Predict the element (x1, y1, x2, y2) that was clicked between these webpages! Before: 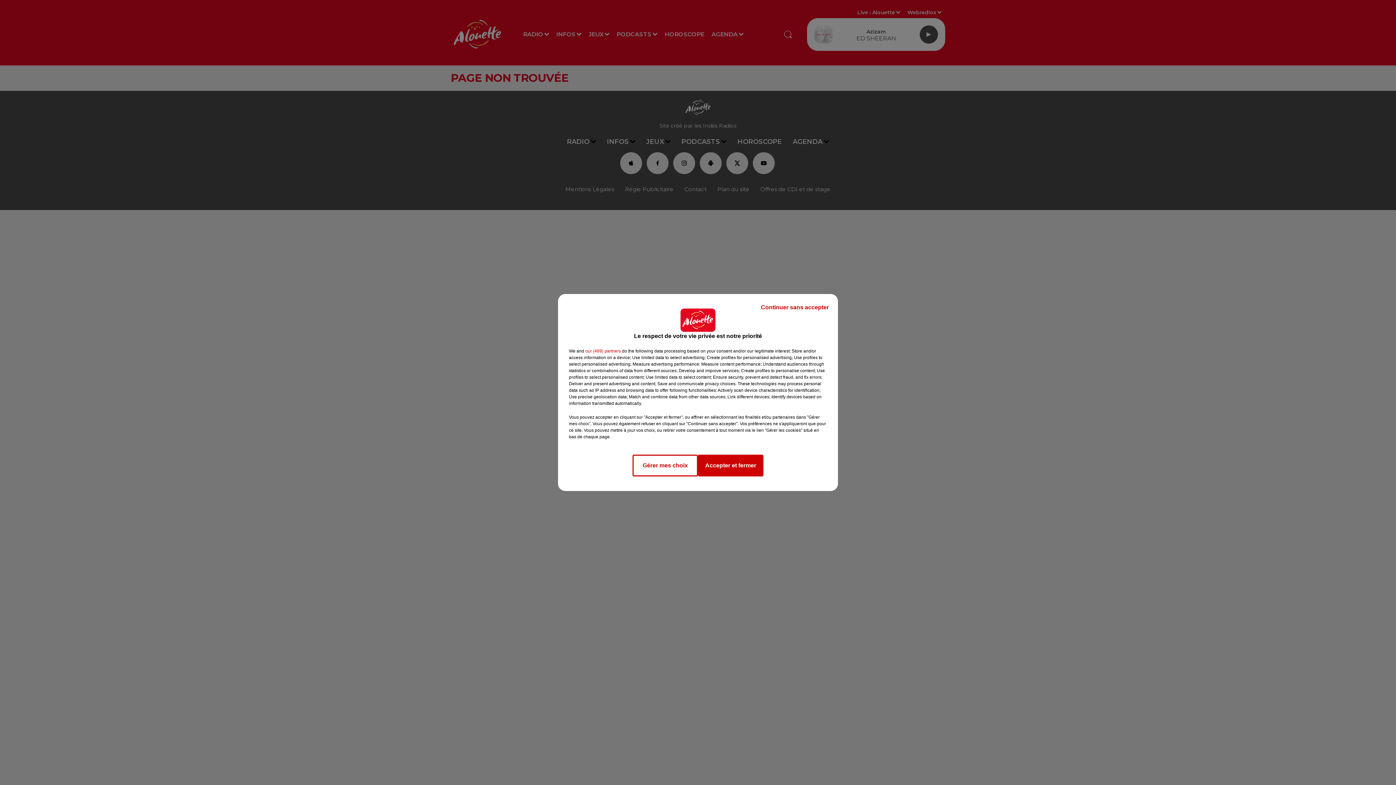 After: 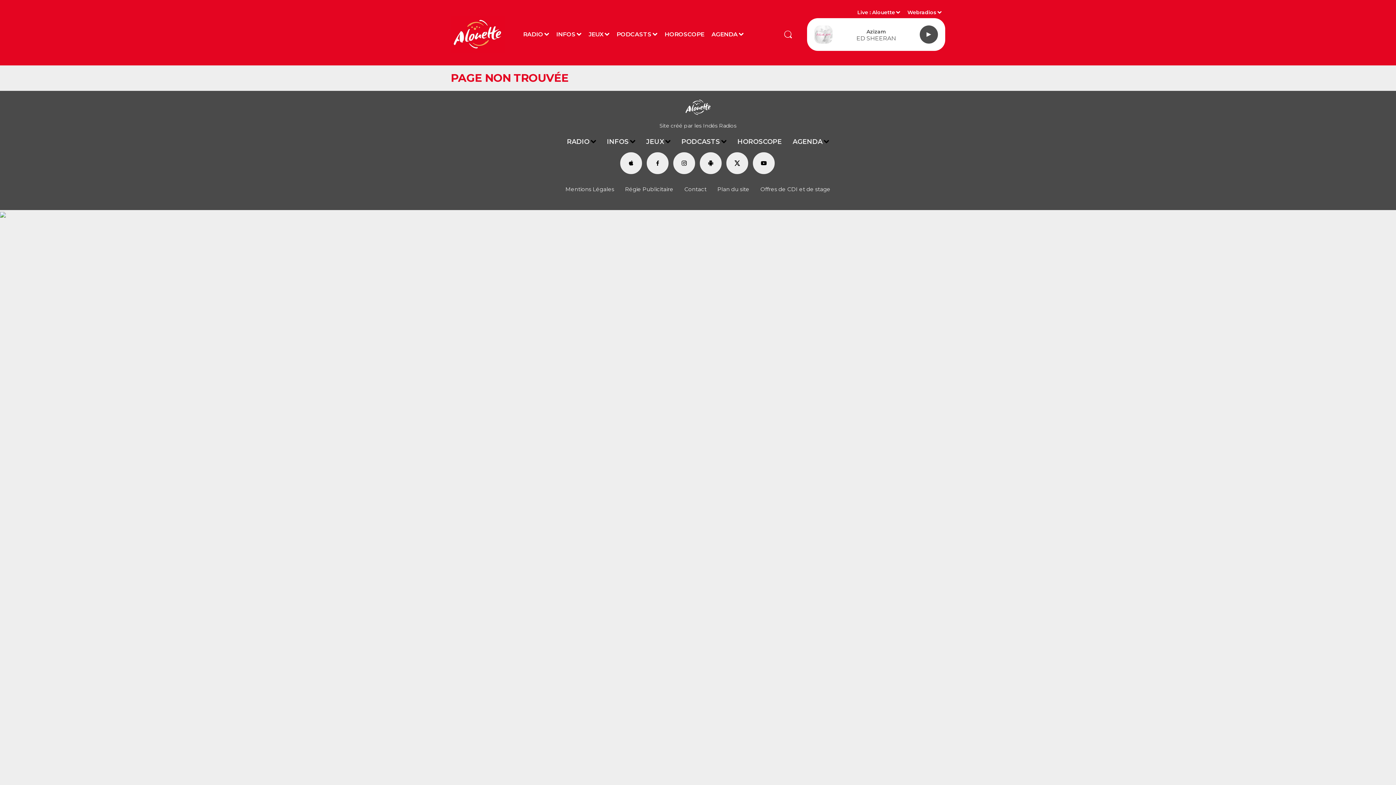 Action: label: Accepter et fermer bbox: (698, 454, 763, 476)